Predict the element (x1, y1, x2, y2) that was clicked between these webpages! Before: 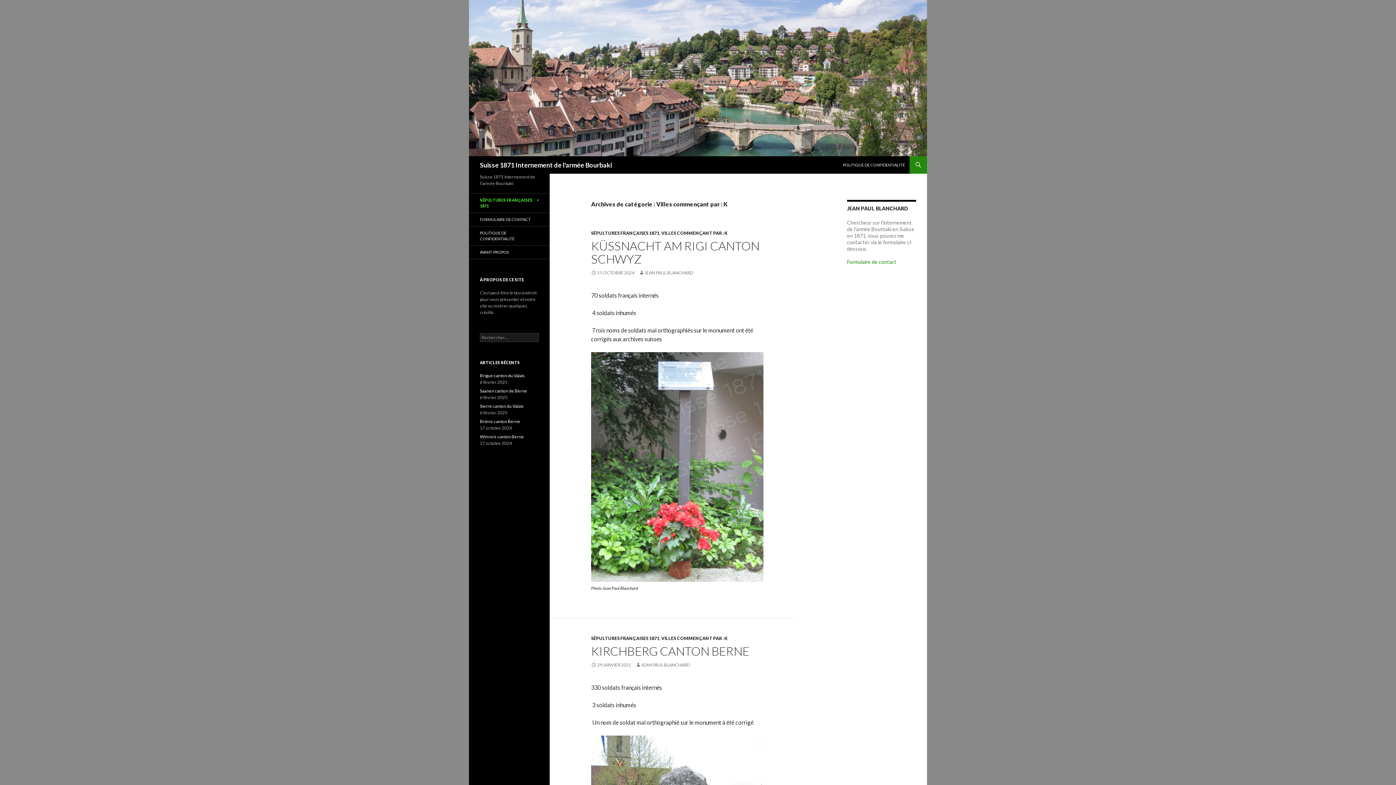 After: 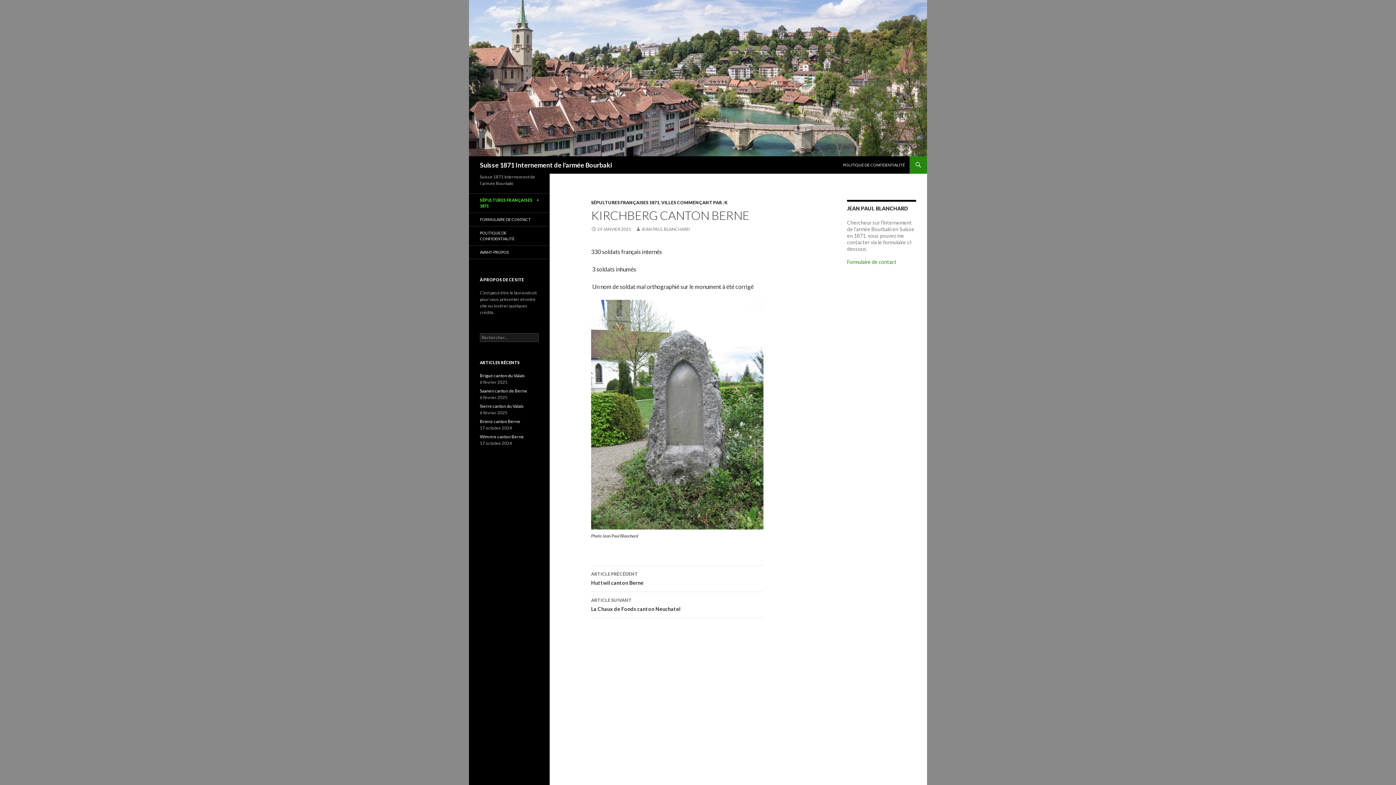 Action: label: KIRCHBERG CANTON BERNE bbox: (591, 644, 749, 658)